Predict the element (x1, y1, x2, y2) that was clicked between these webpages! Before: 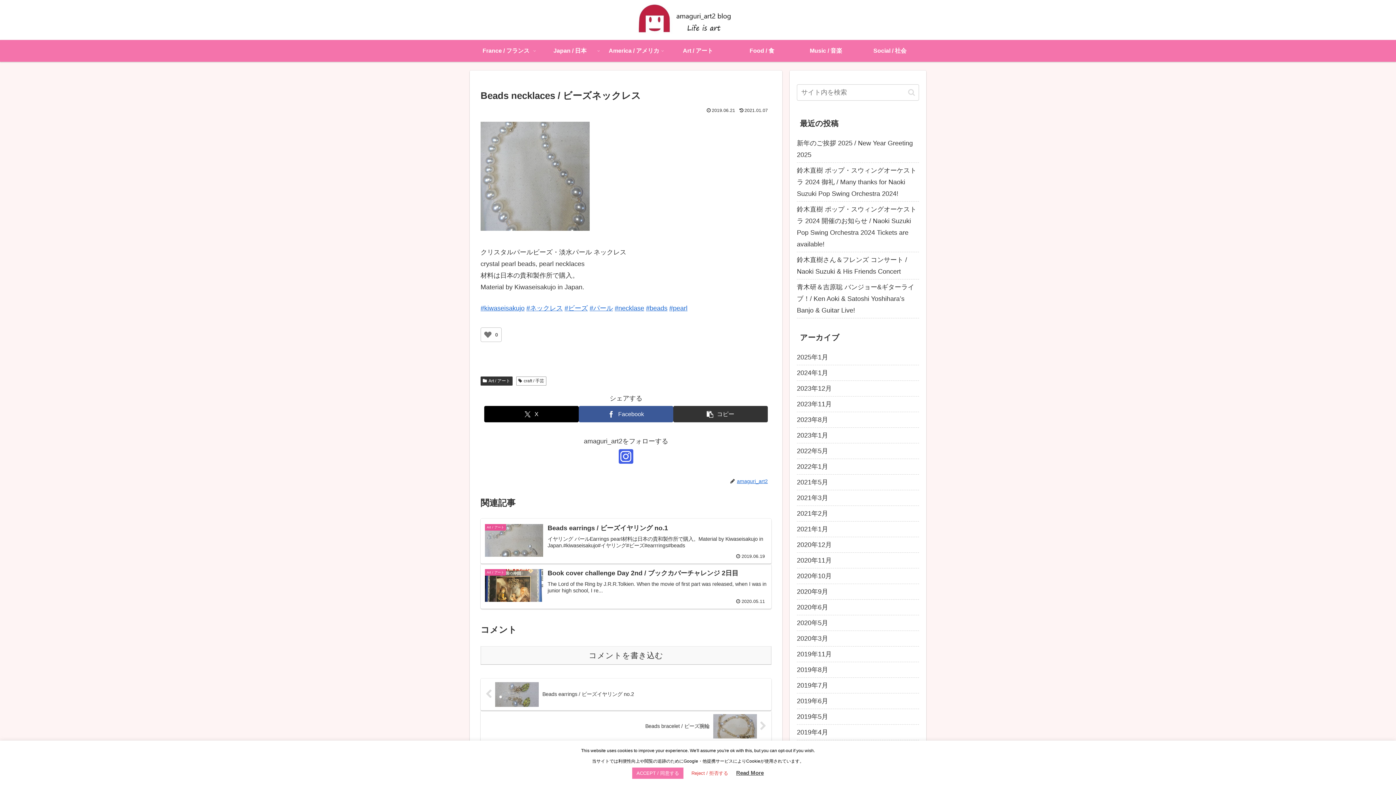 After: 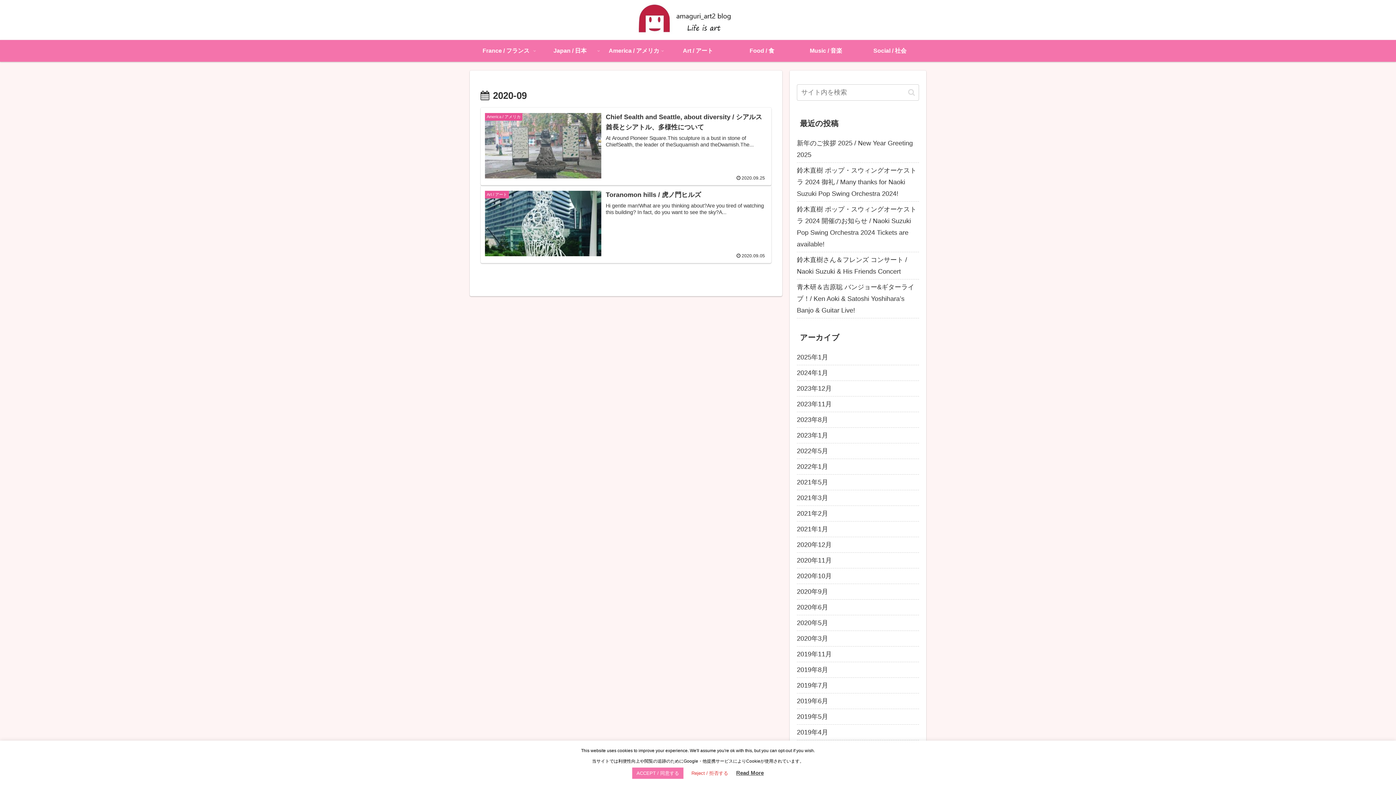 Action: label: 2020年9月 bbox: (797, 584, 919, 599)